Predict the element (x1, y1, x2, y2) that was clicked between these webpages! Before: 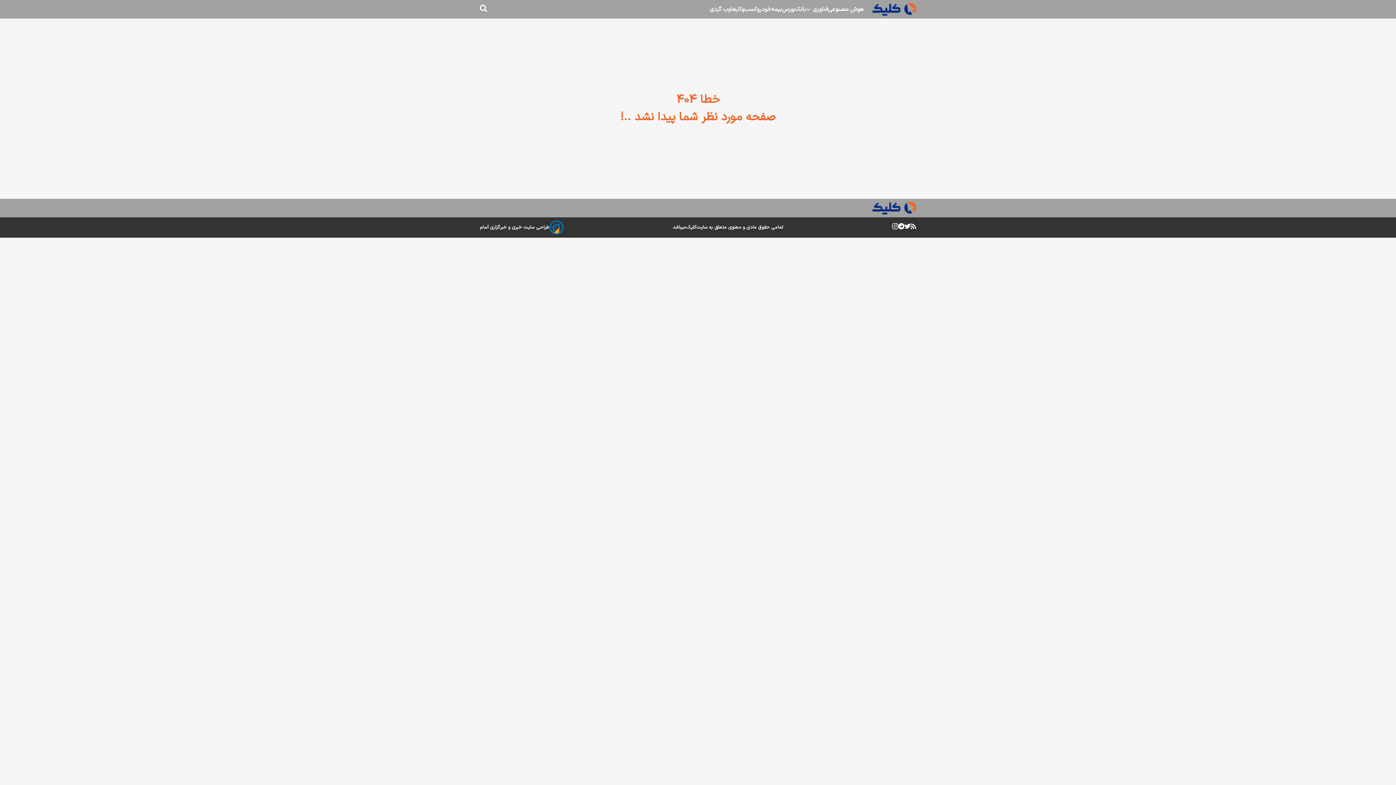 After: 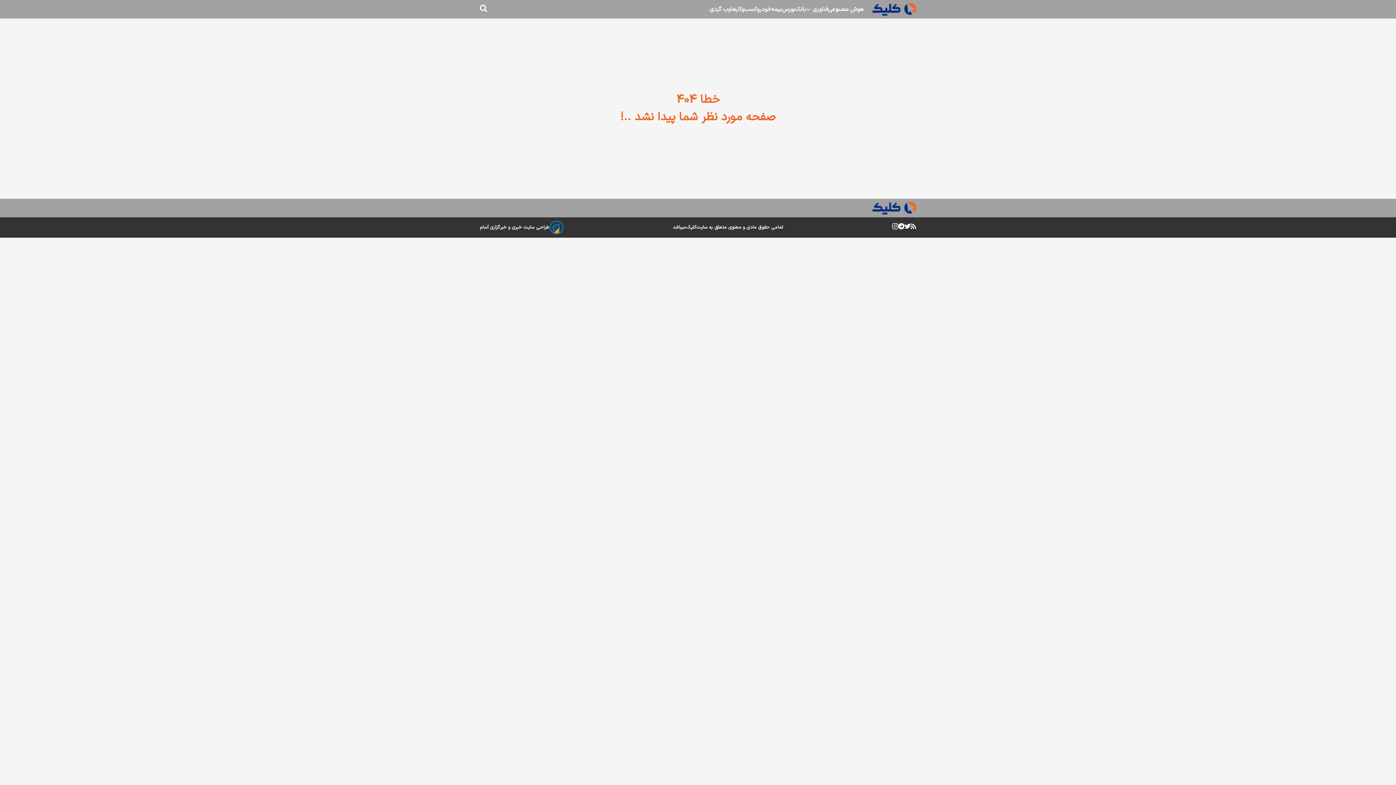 Action: bbox: (686, 224, 696, 231) label: کلیک